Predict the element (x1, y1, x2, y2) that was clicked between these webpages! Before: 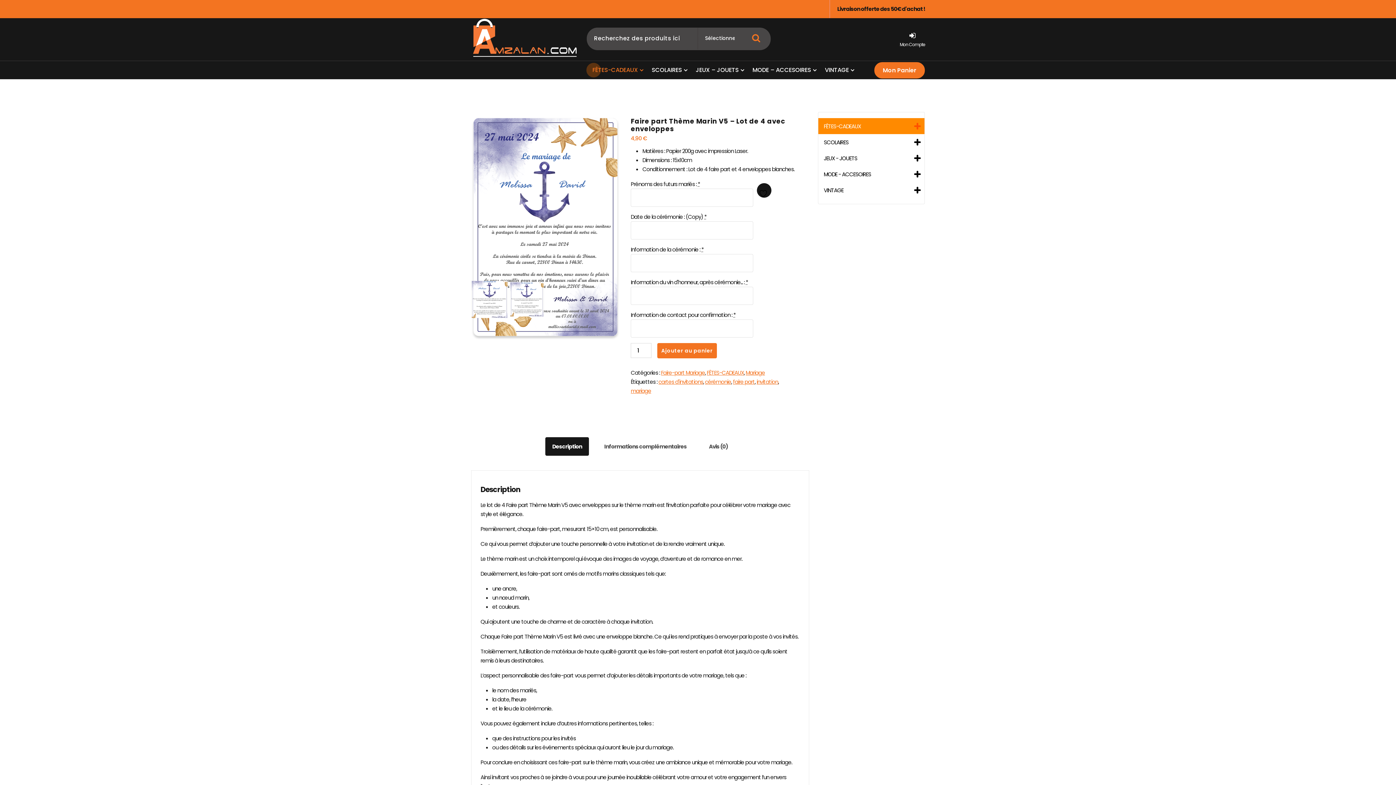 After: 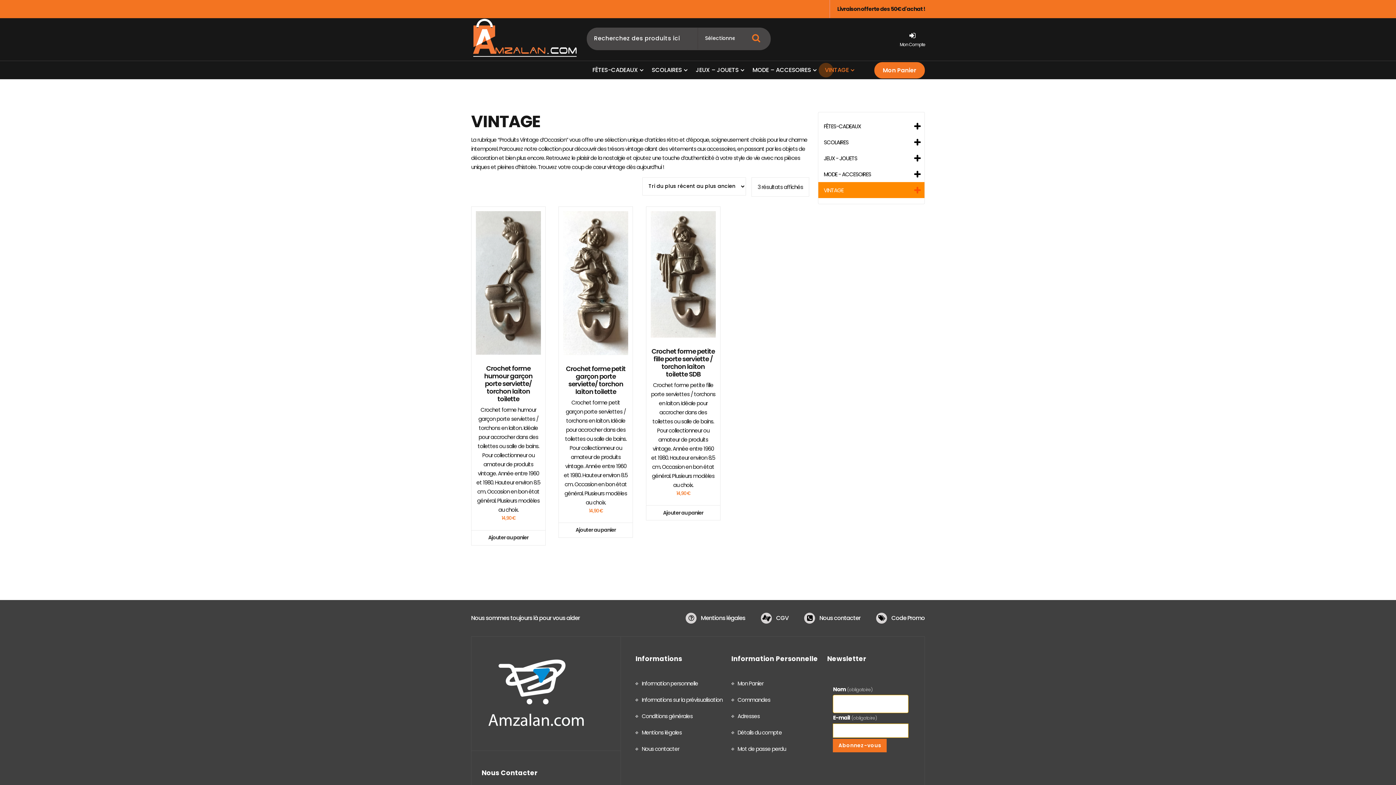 Action: bbox: (818, 182, 910, 198) label: VINTAGE